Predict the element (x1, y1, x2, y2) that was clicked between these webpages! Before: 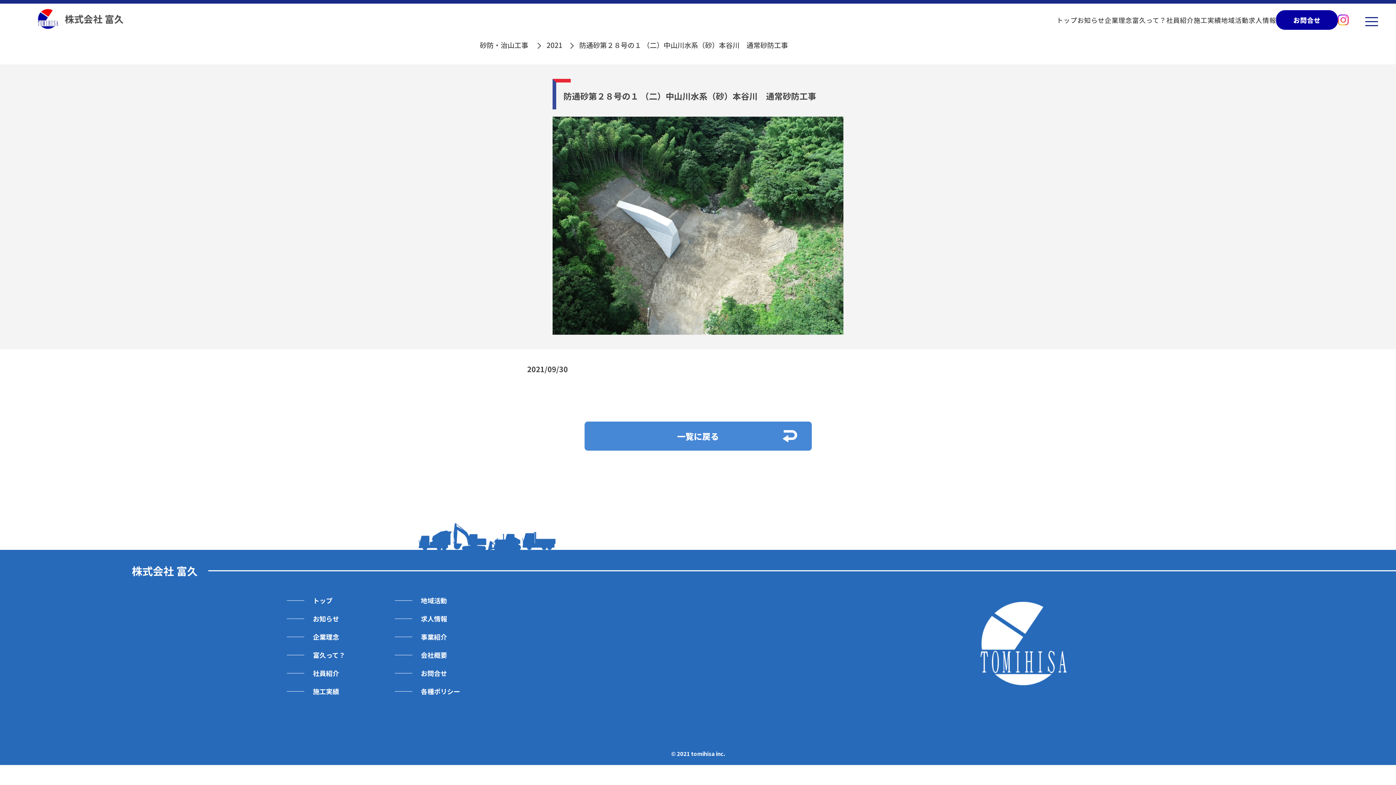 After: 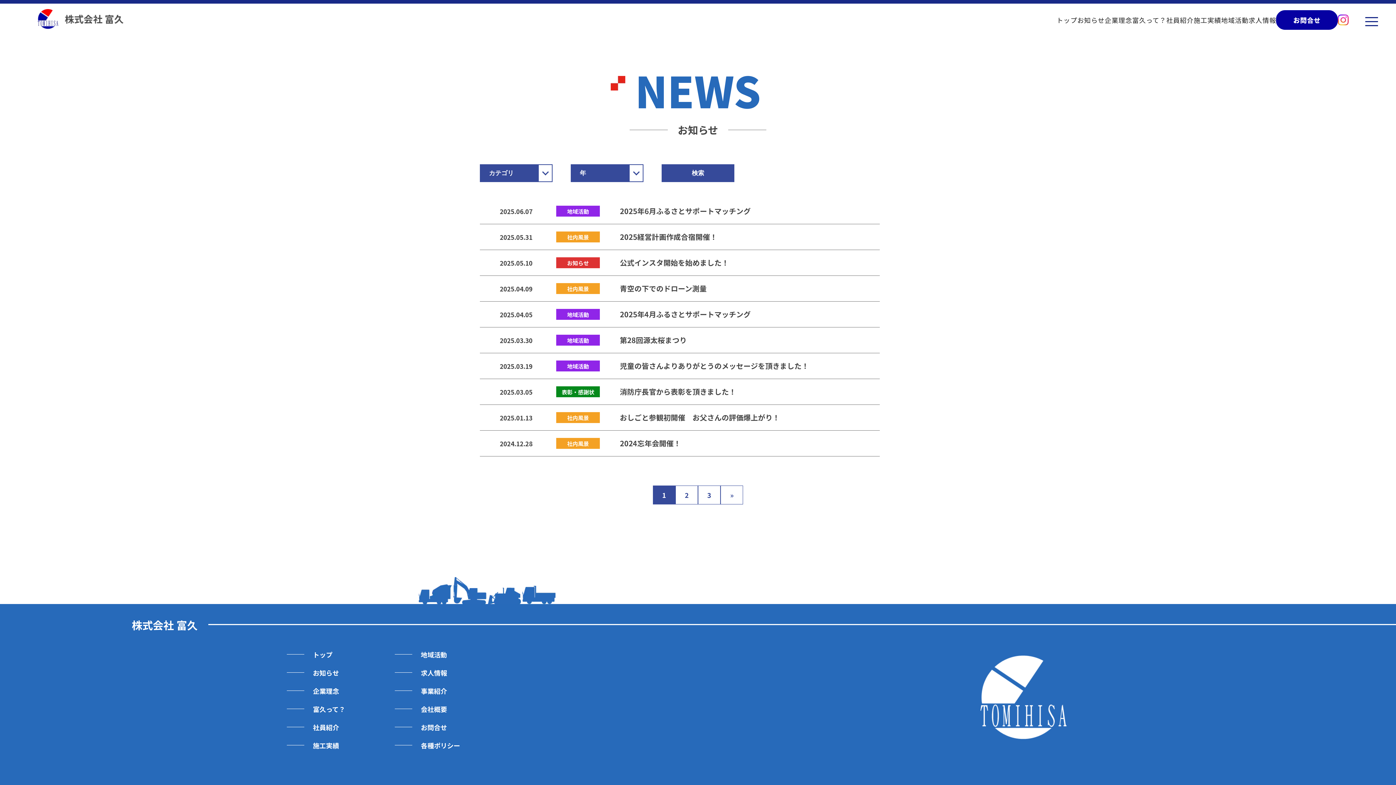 Action: bbox: (1077, 10, 1105, 29) label: お知らせ